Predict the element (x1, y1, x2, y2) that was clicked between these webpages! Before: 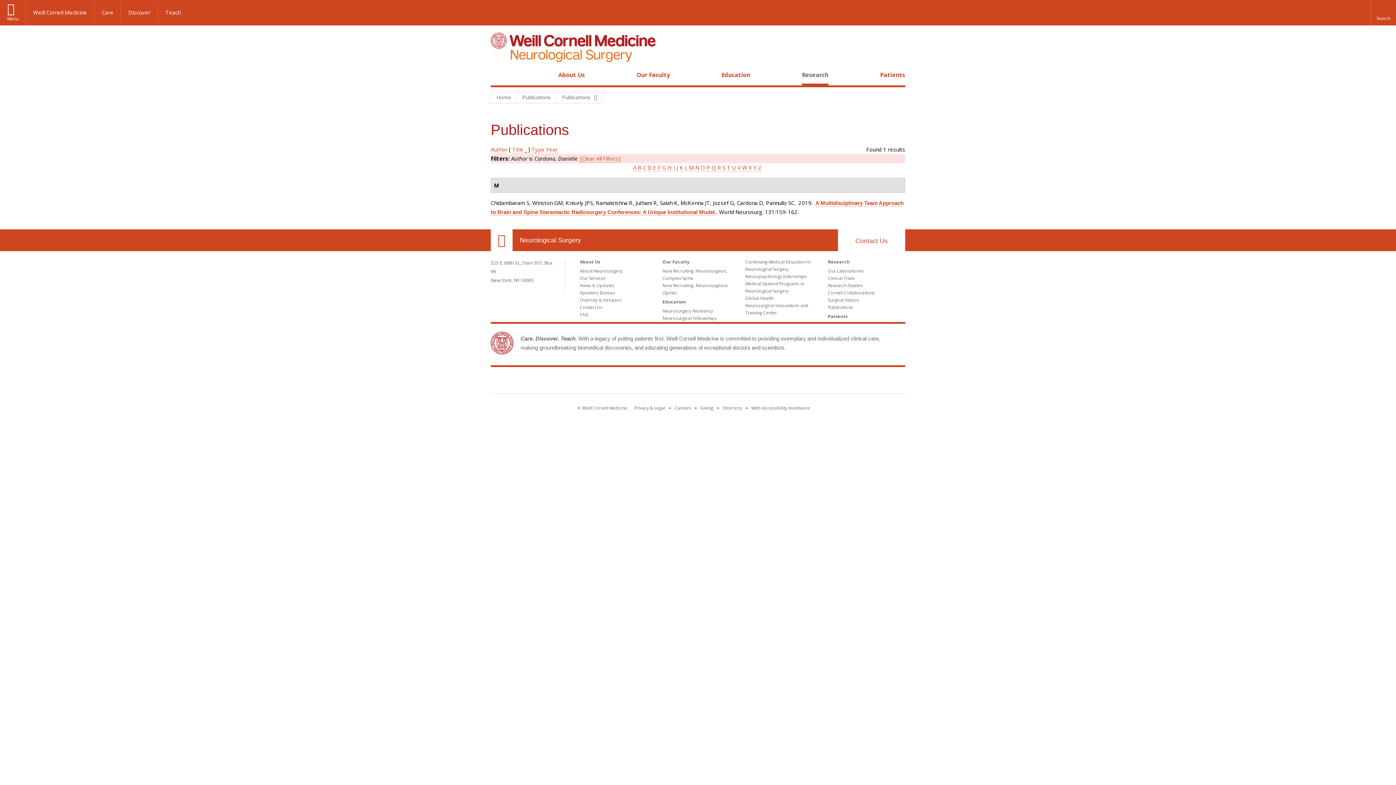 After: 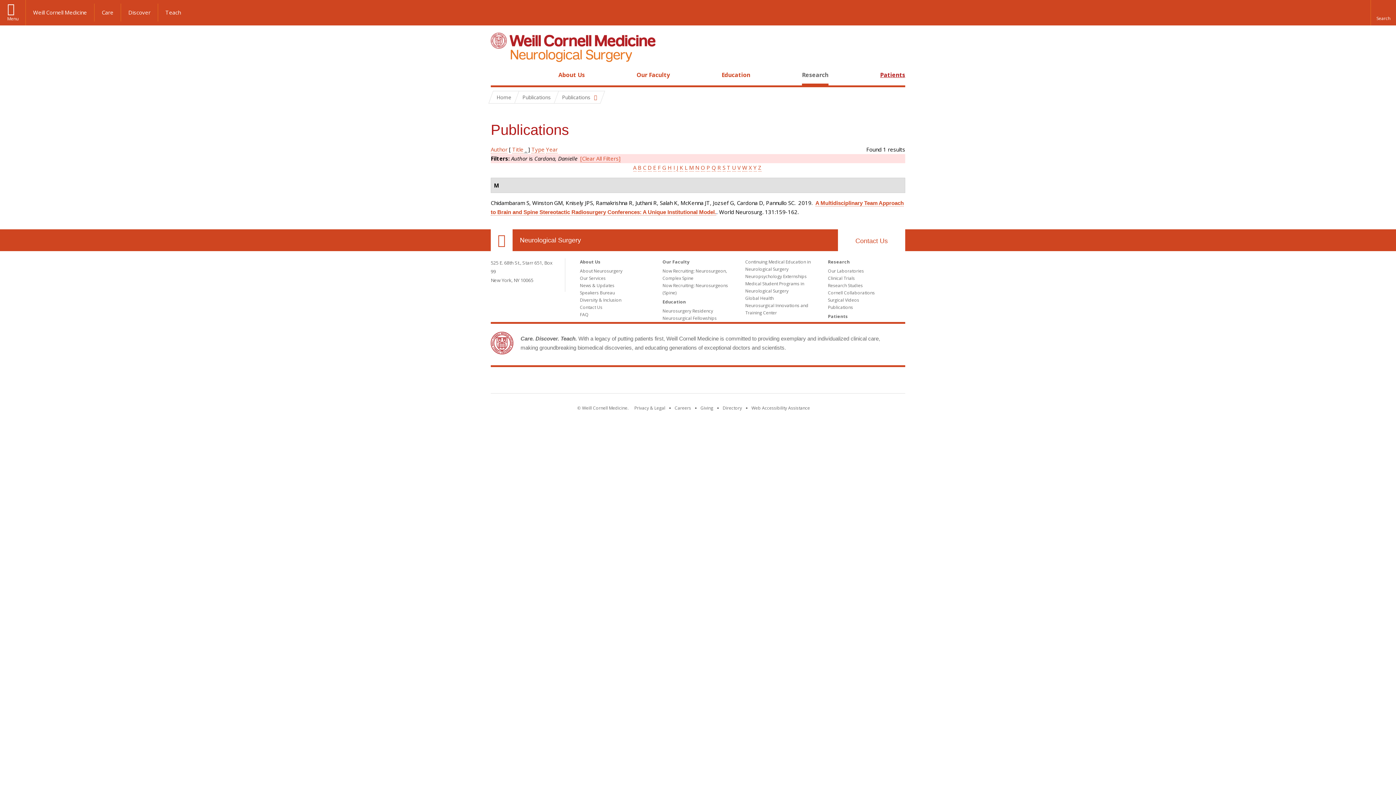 Action: bbox: (880, 70, 905, 78) label: Patients